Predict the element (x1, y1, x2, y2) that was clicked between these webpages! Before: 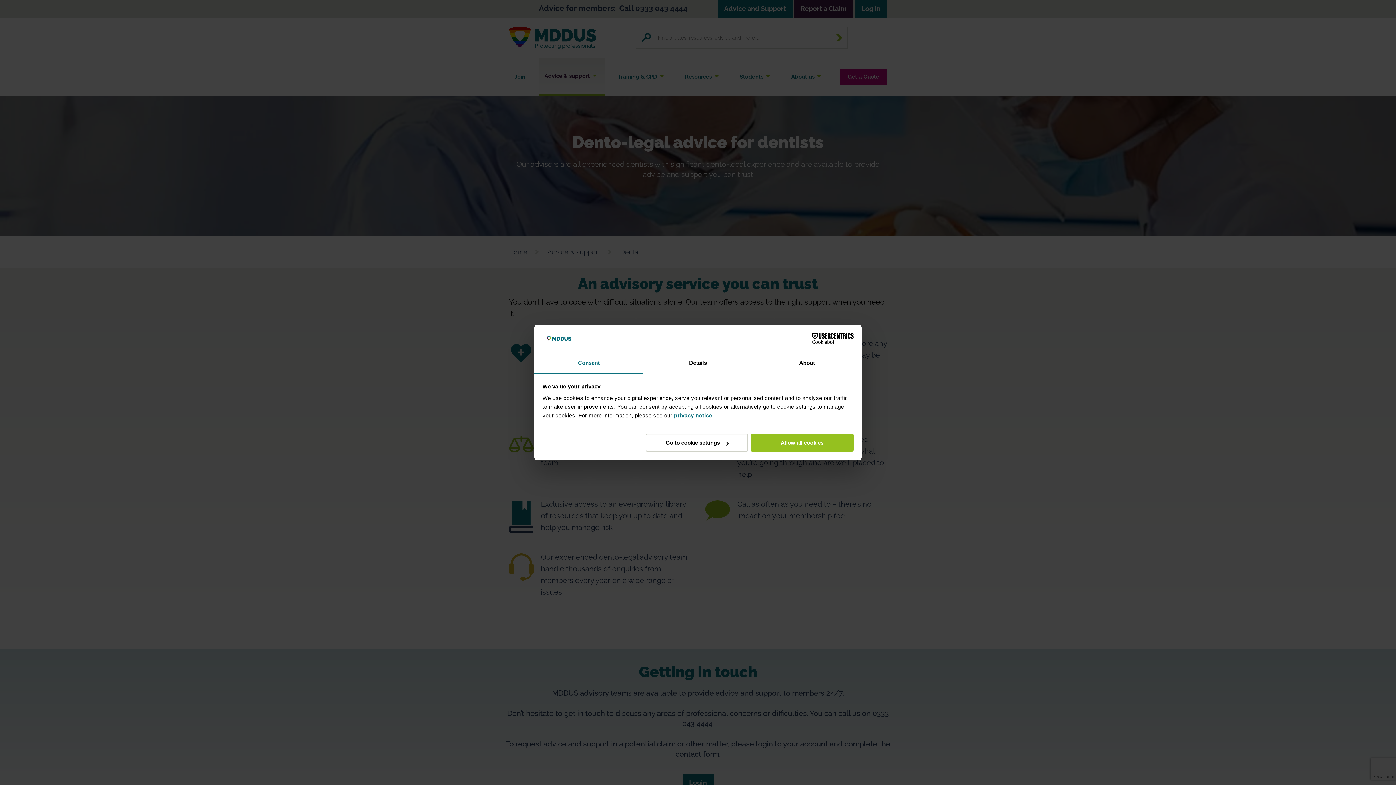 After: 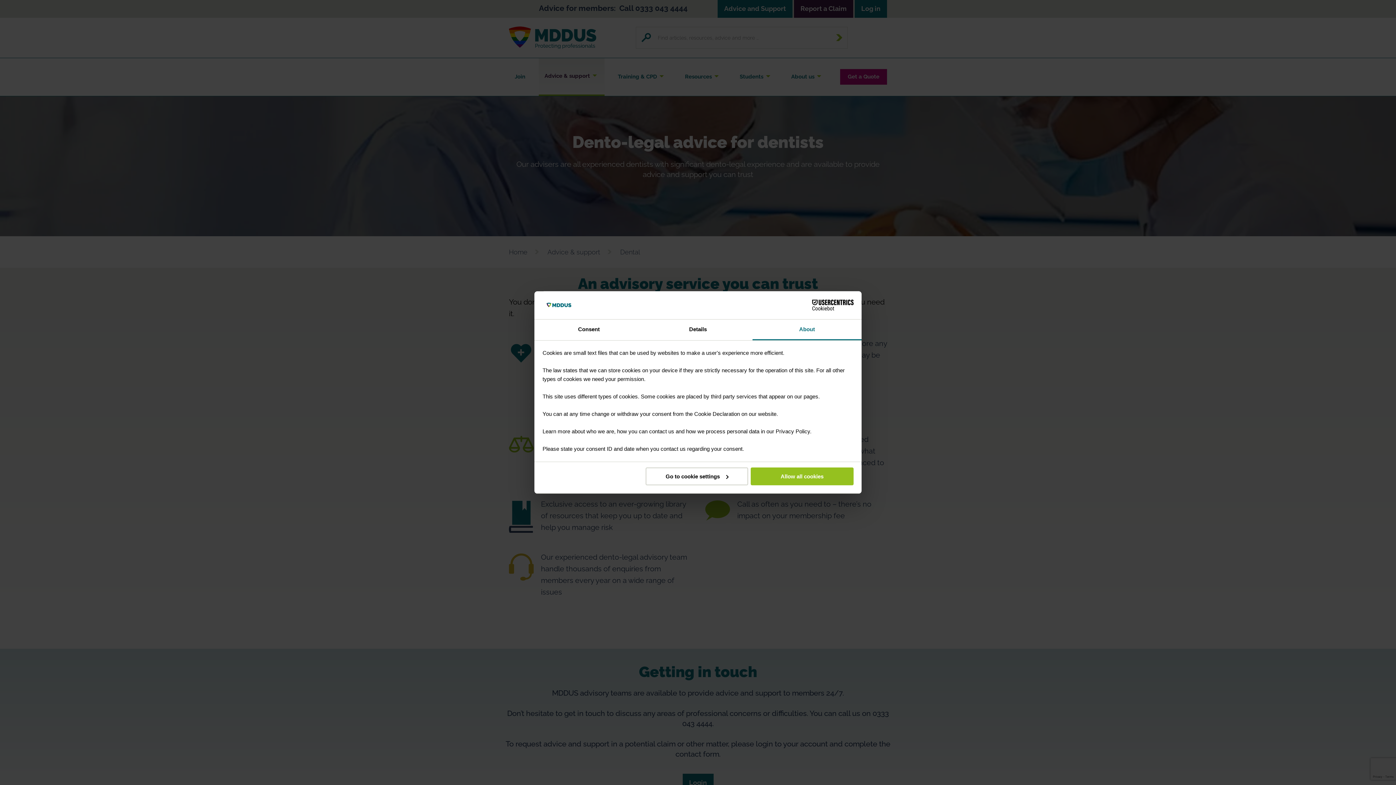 Action: bbox: (752, 353, 861, 373) label: About